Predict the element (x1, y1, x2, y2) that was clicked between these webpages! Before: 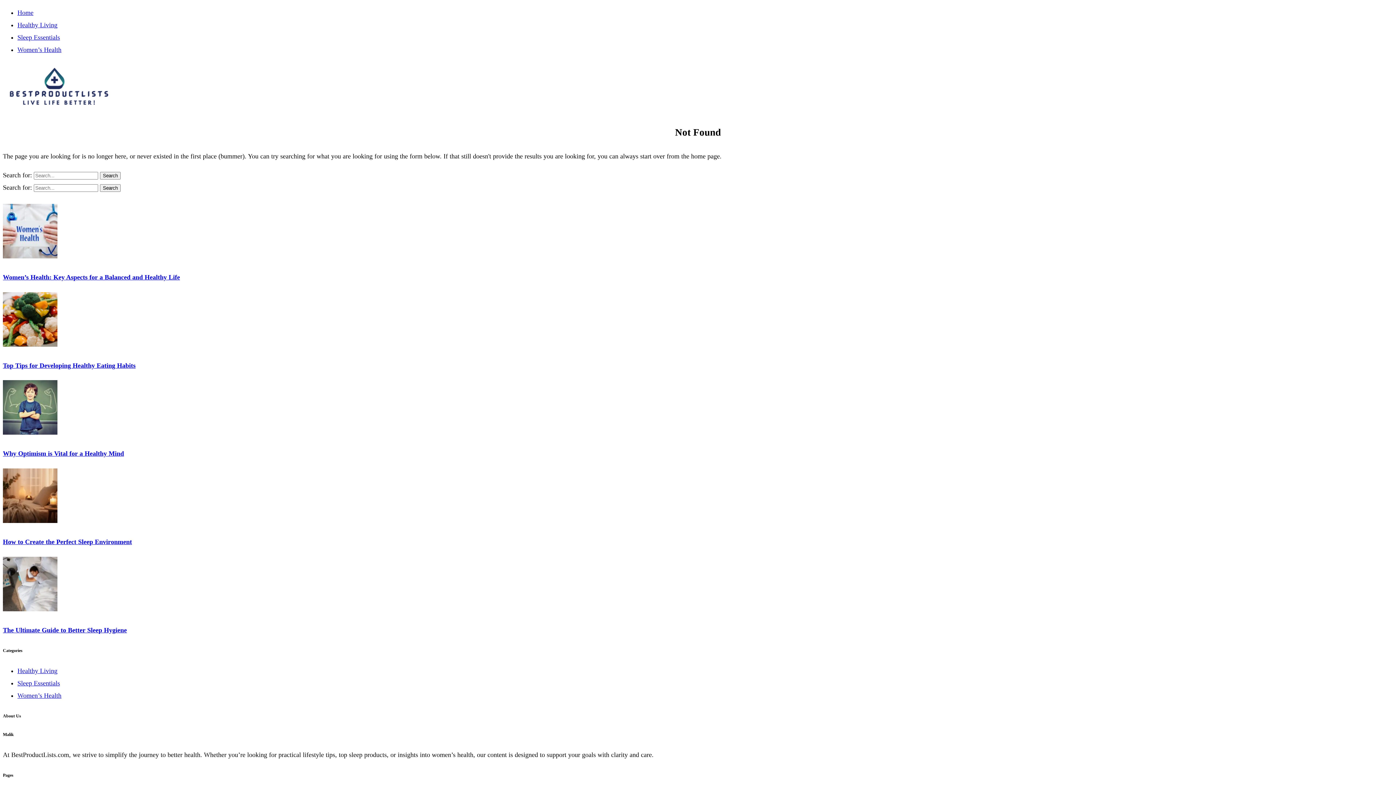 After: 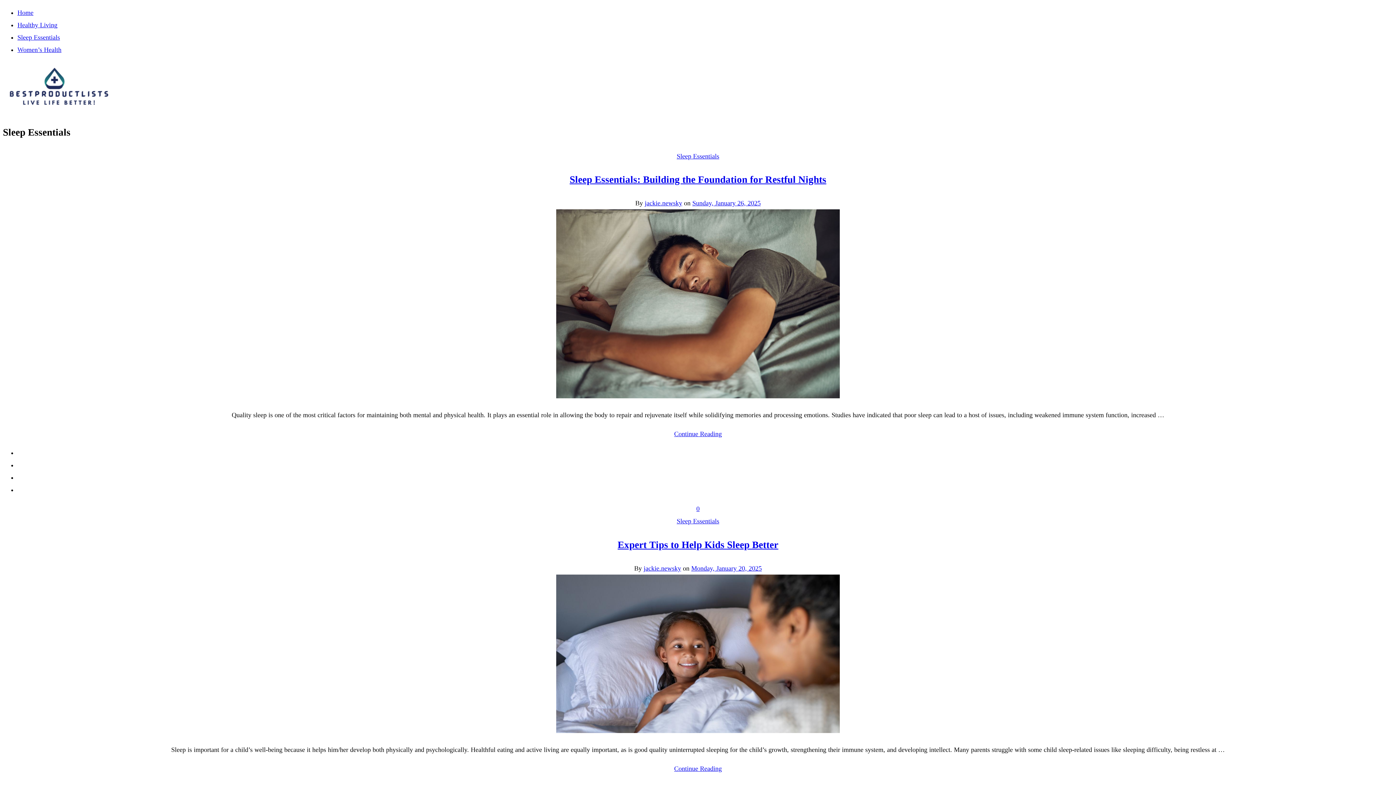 Action: label: Sleep Essentials bbox: (17, 33, 60, 41)